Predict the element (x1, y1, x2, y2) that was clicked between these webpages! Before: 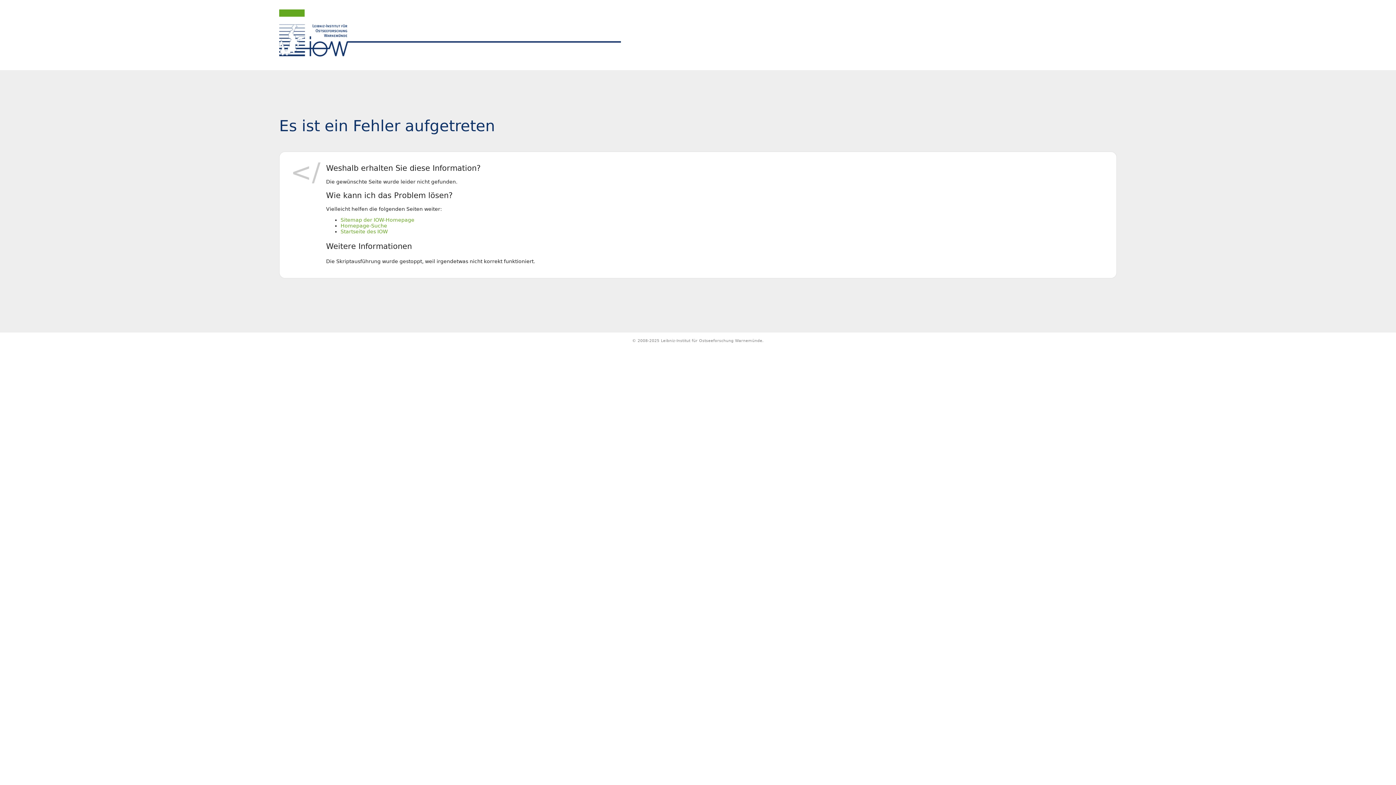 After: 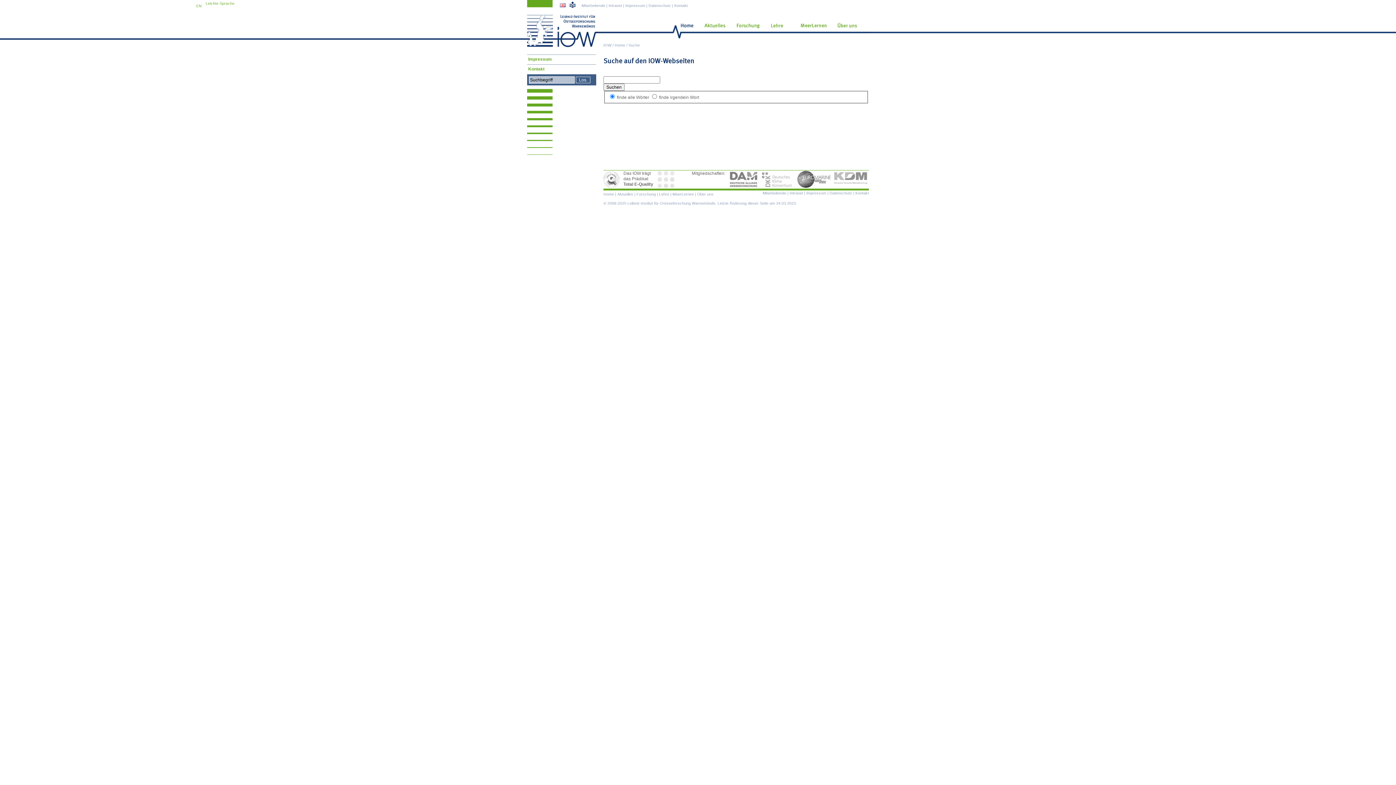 Action: bbox: (340, 222, 387, 228) label: Homepage-Suche